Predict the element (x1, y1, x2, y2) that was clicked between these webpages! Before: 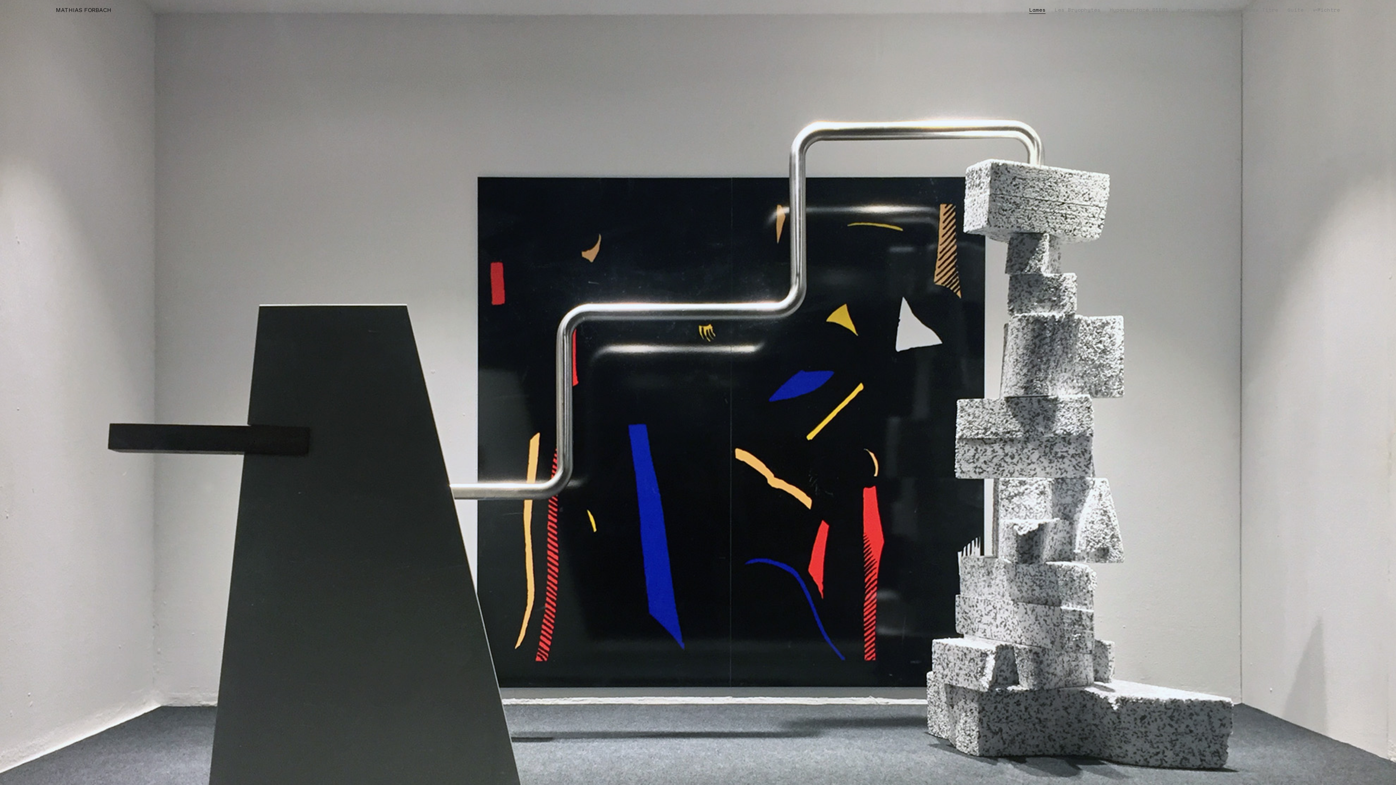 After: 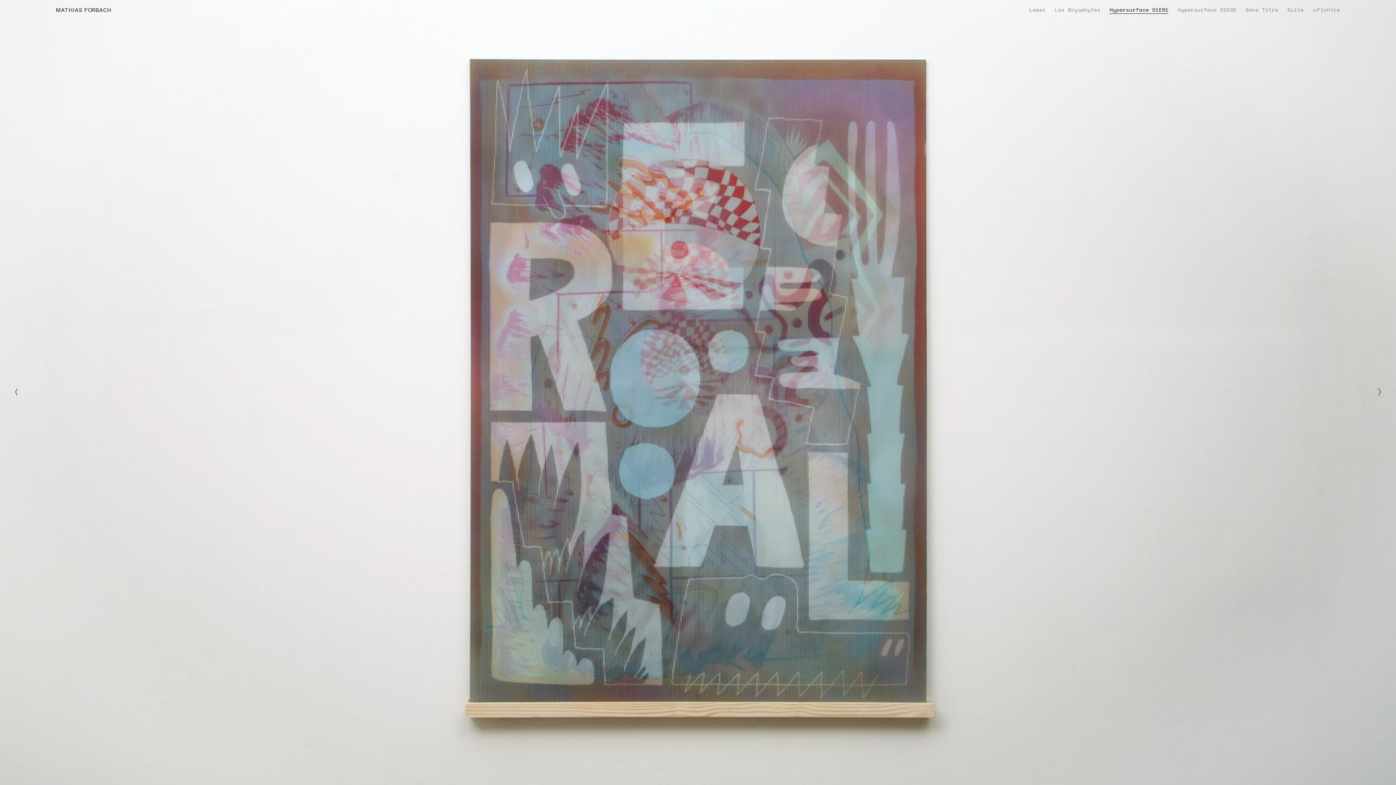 Action: bbox: (1109, 5, 1168, 13) label: Hypersurface S1E01